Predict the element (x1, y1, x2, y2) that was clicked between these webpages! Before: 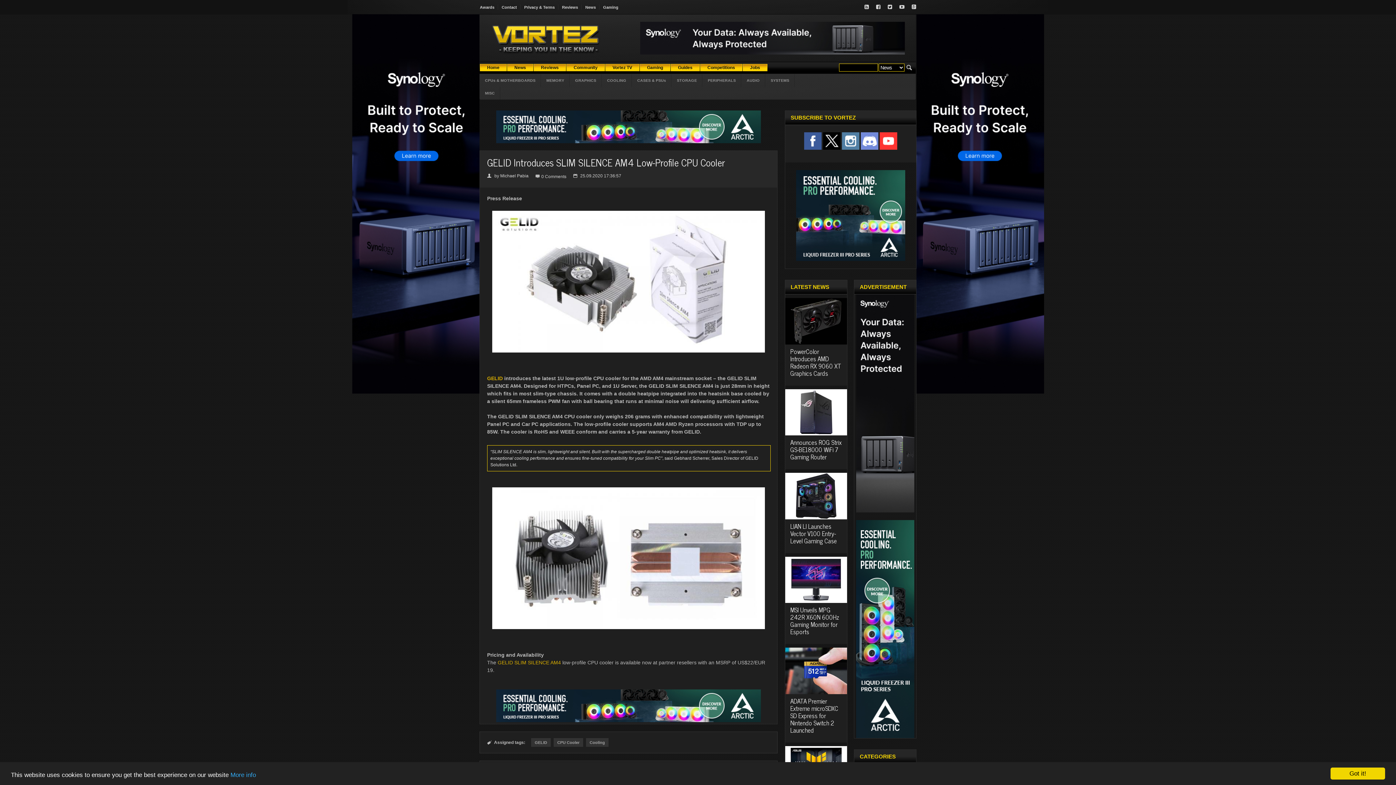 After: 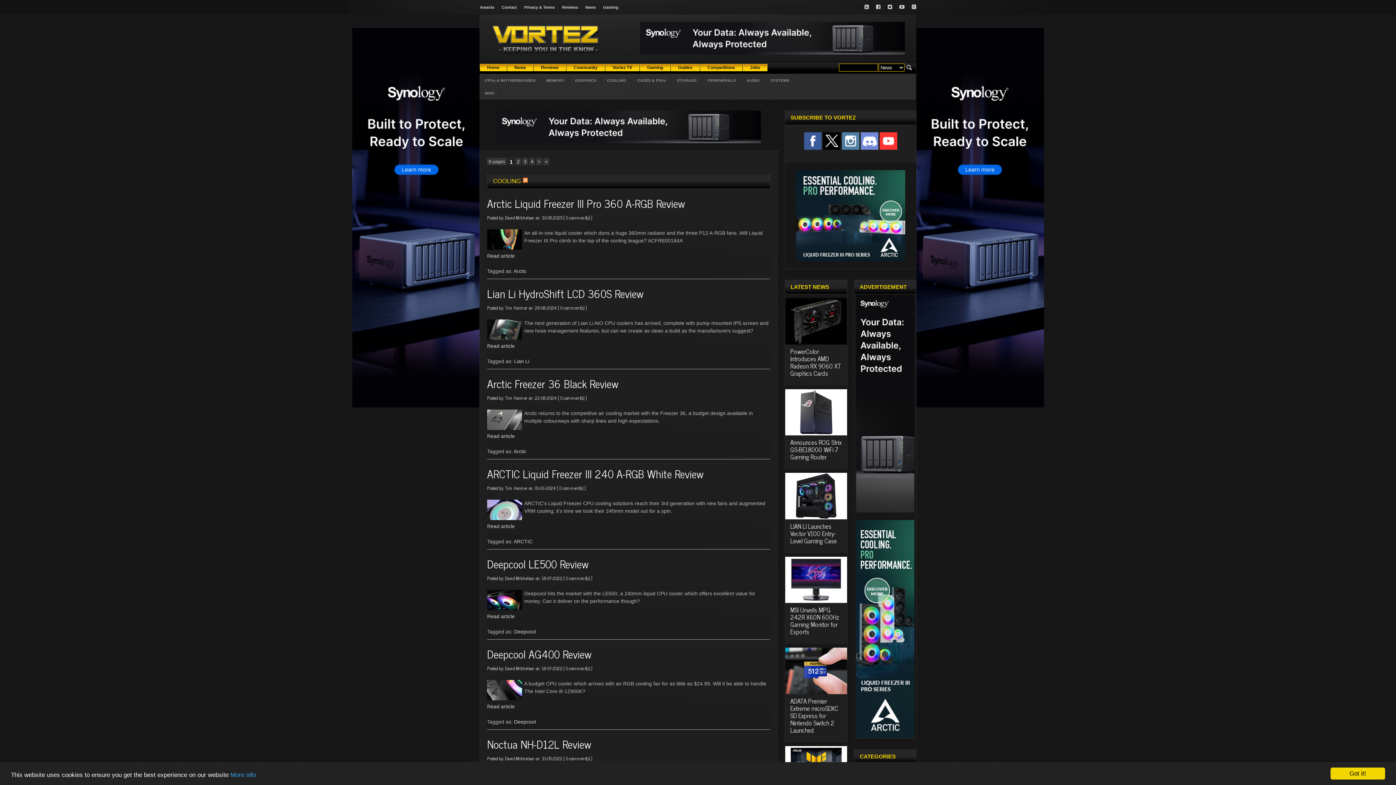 Action: label: COOLING bbox: (601, 74, 632, 86)